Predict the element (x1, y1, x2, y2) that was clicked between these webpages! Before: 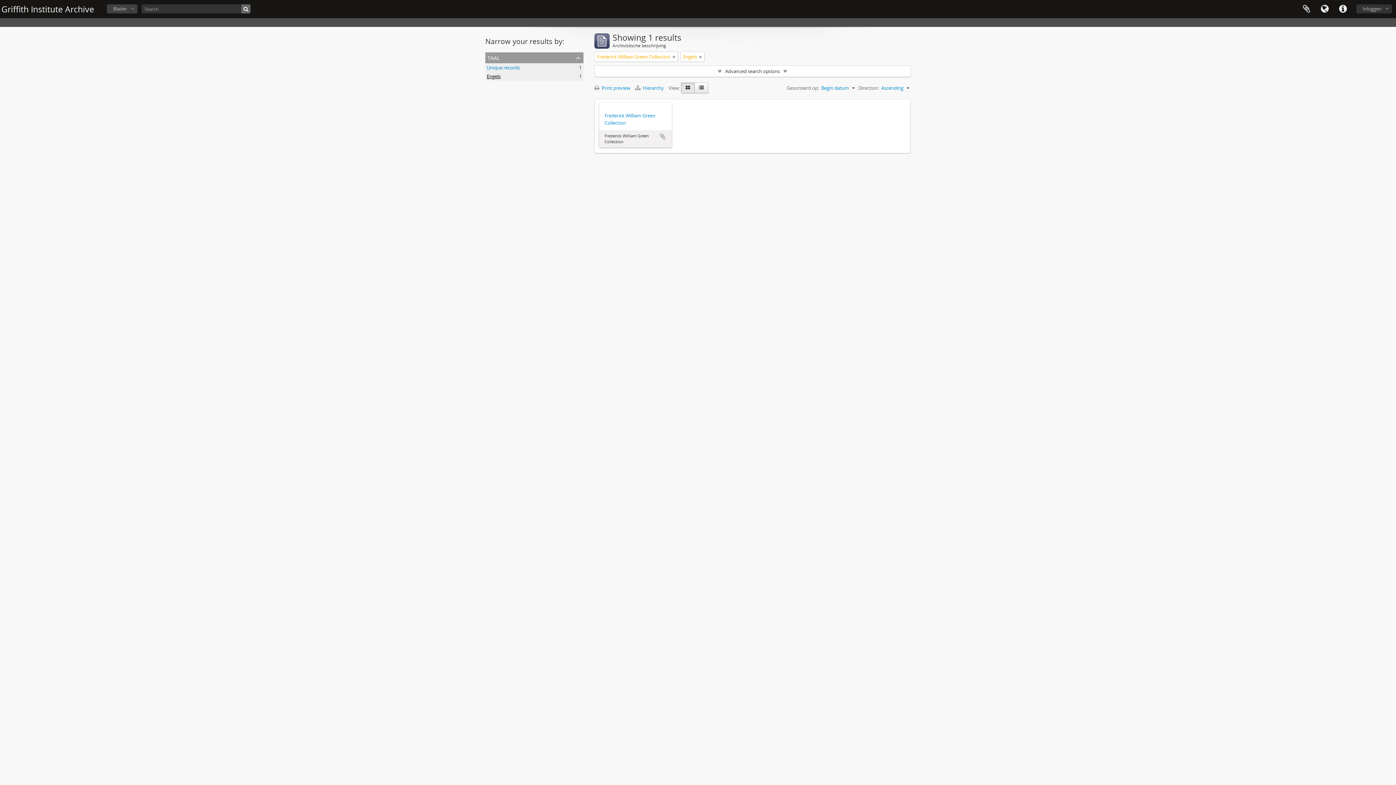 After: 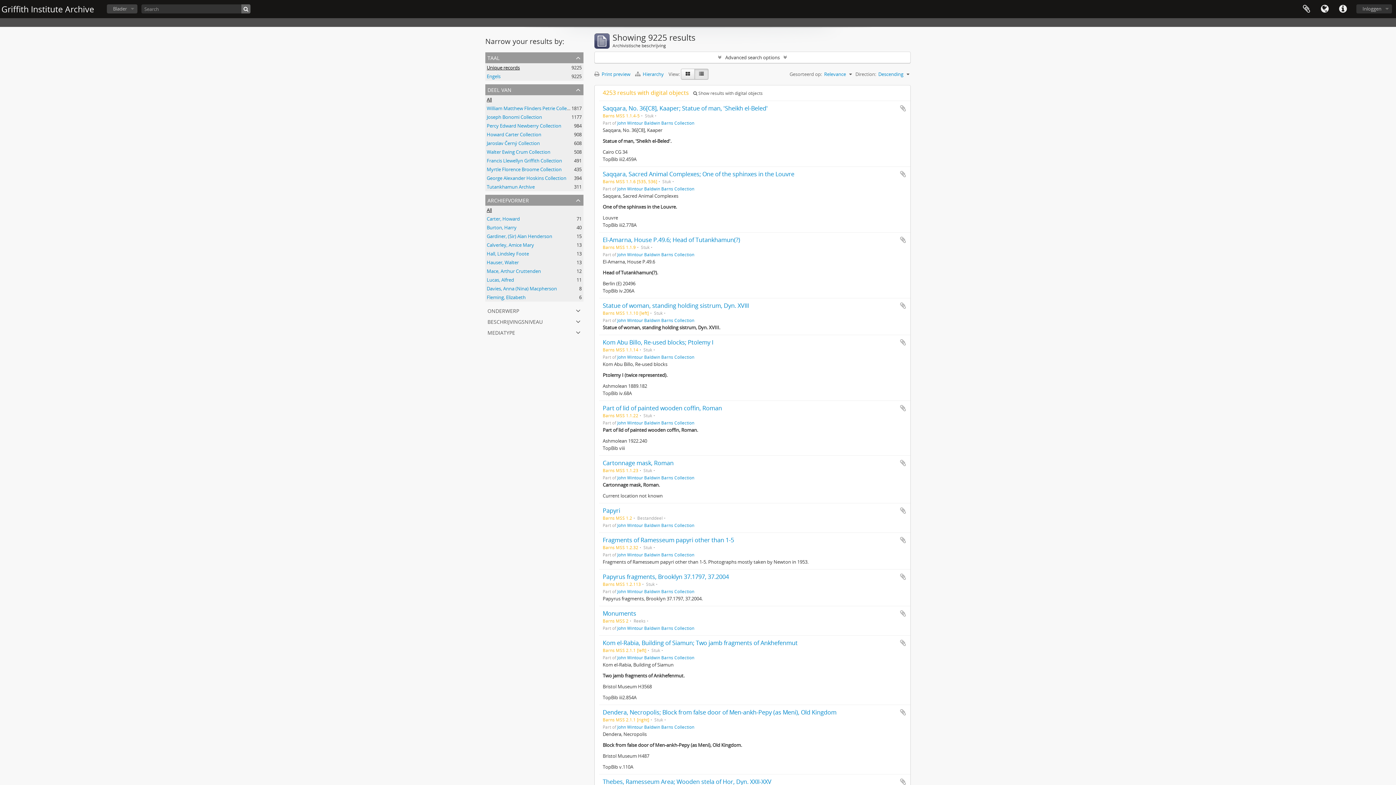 Action: bbox: (241, 4, 250, 13)